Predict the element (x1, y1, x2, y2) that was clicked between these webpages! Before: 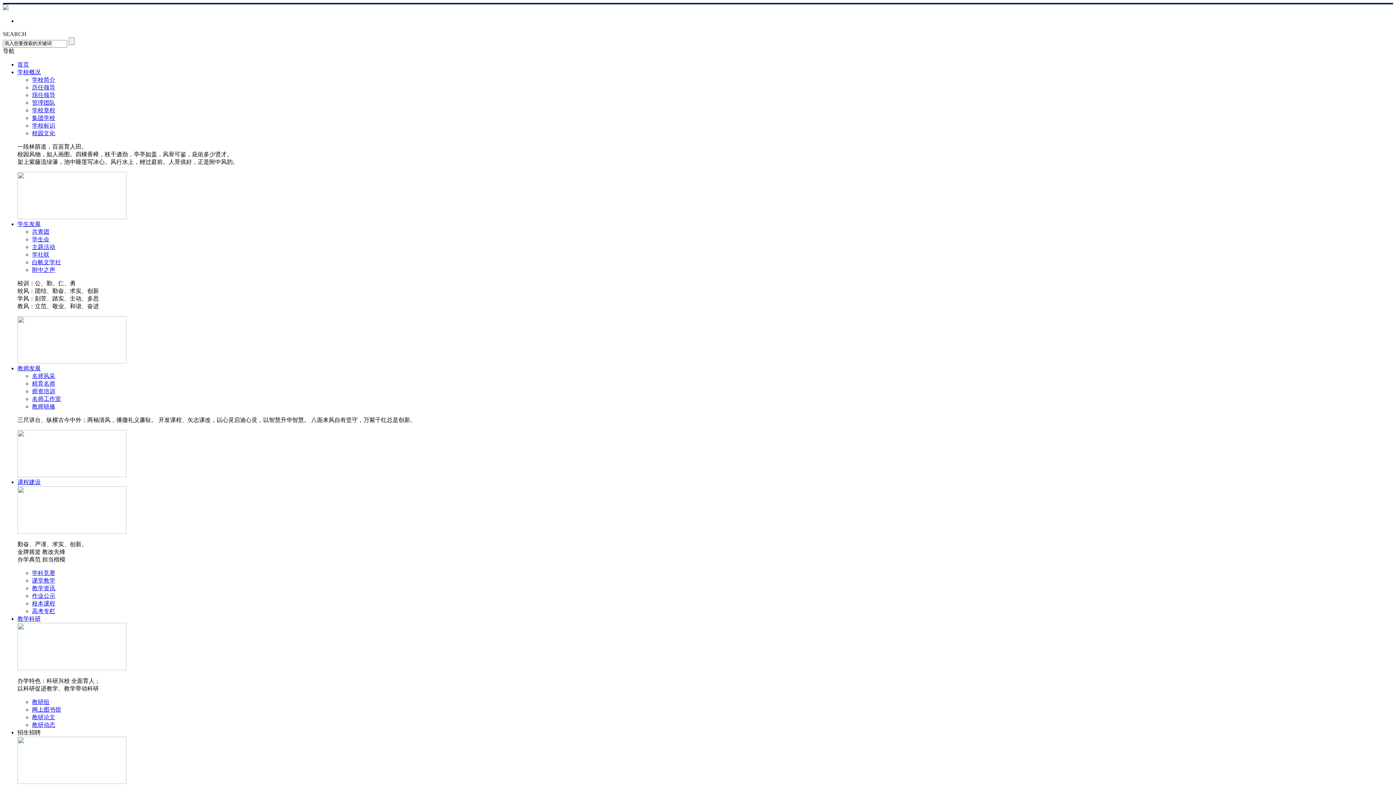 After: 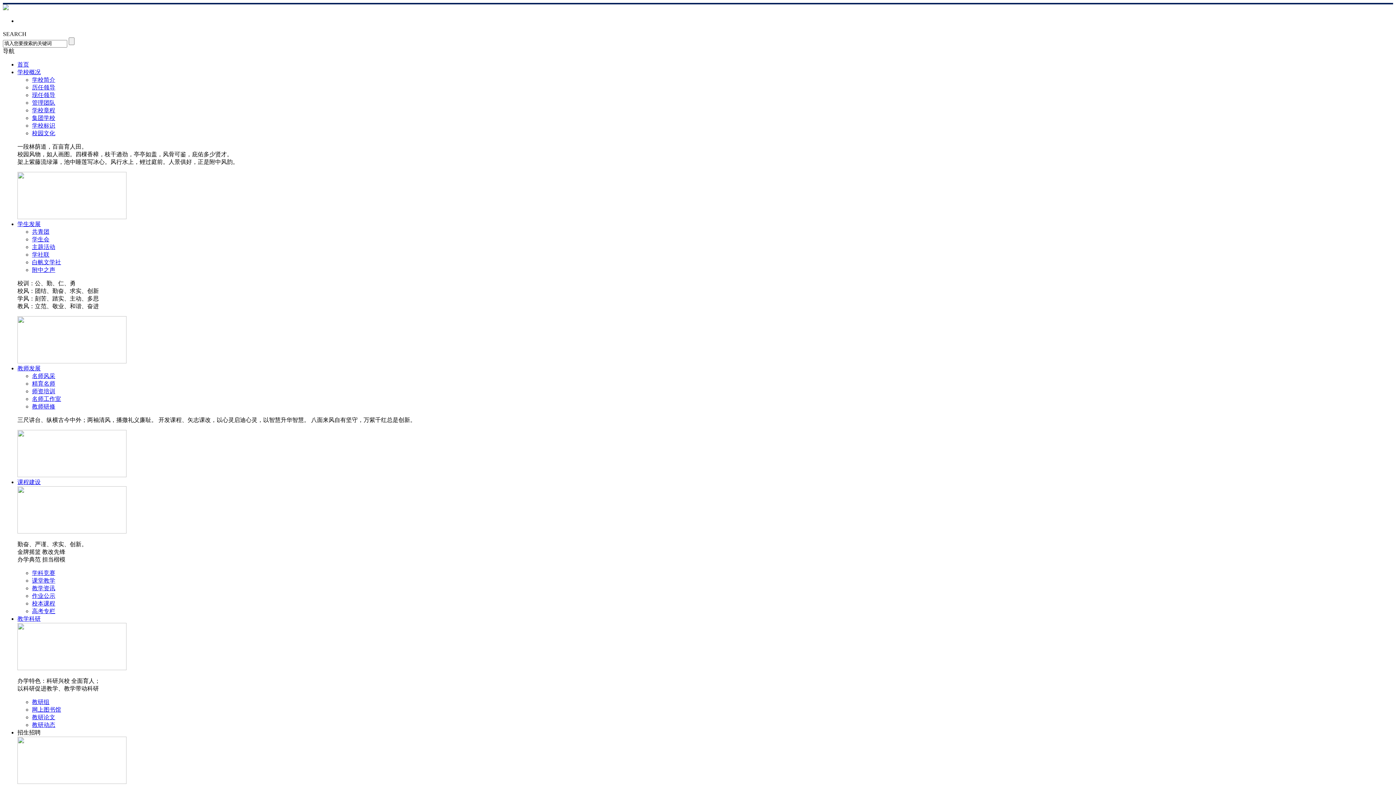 Action: label: 学校标识 bbox: (32, 122, 55, 128)